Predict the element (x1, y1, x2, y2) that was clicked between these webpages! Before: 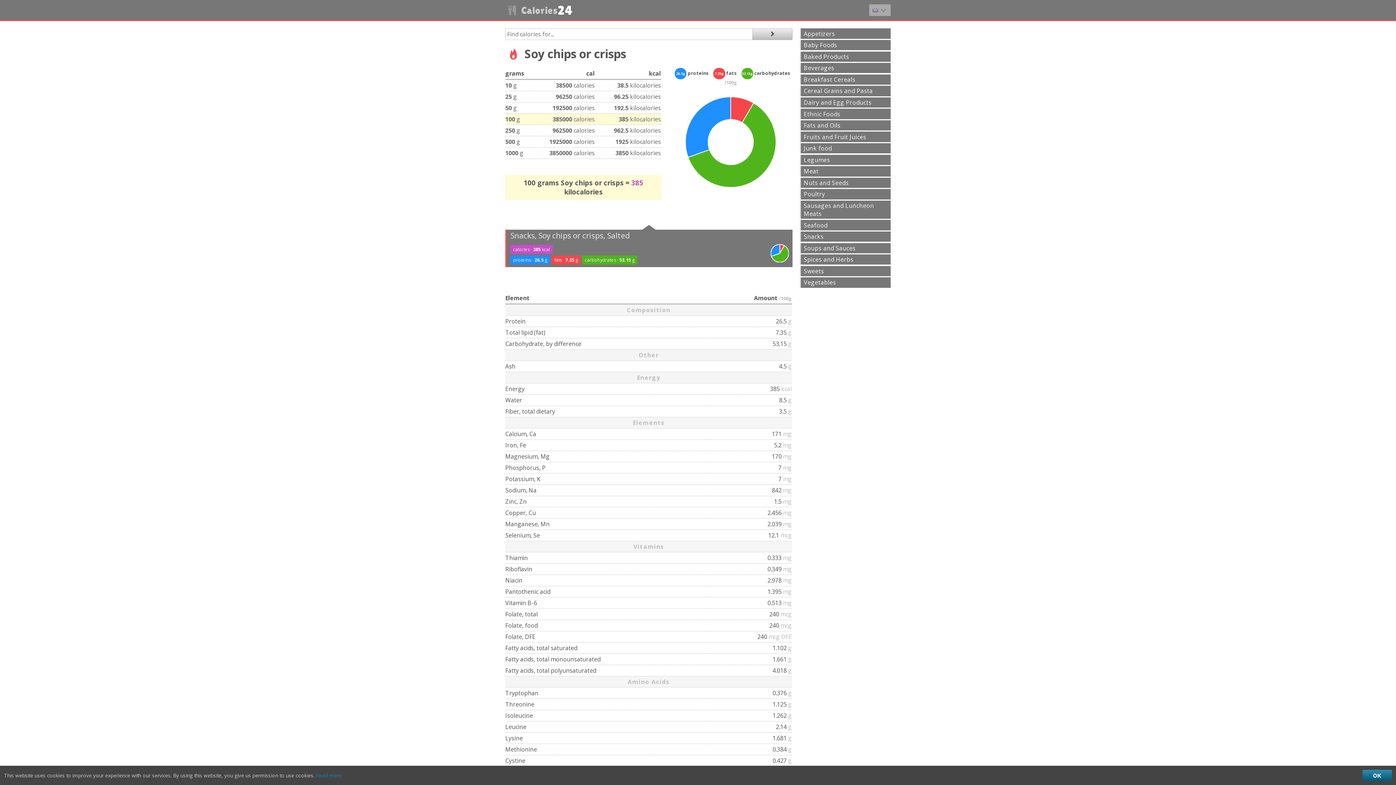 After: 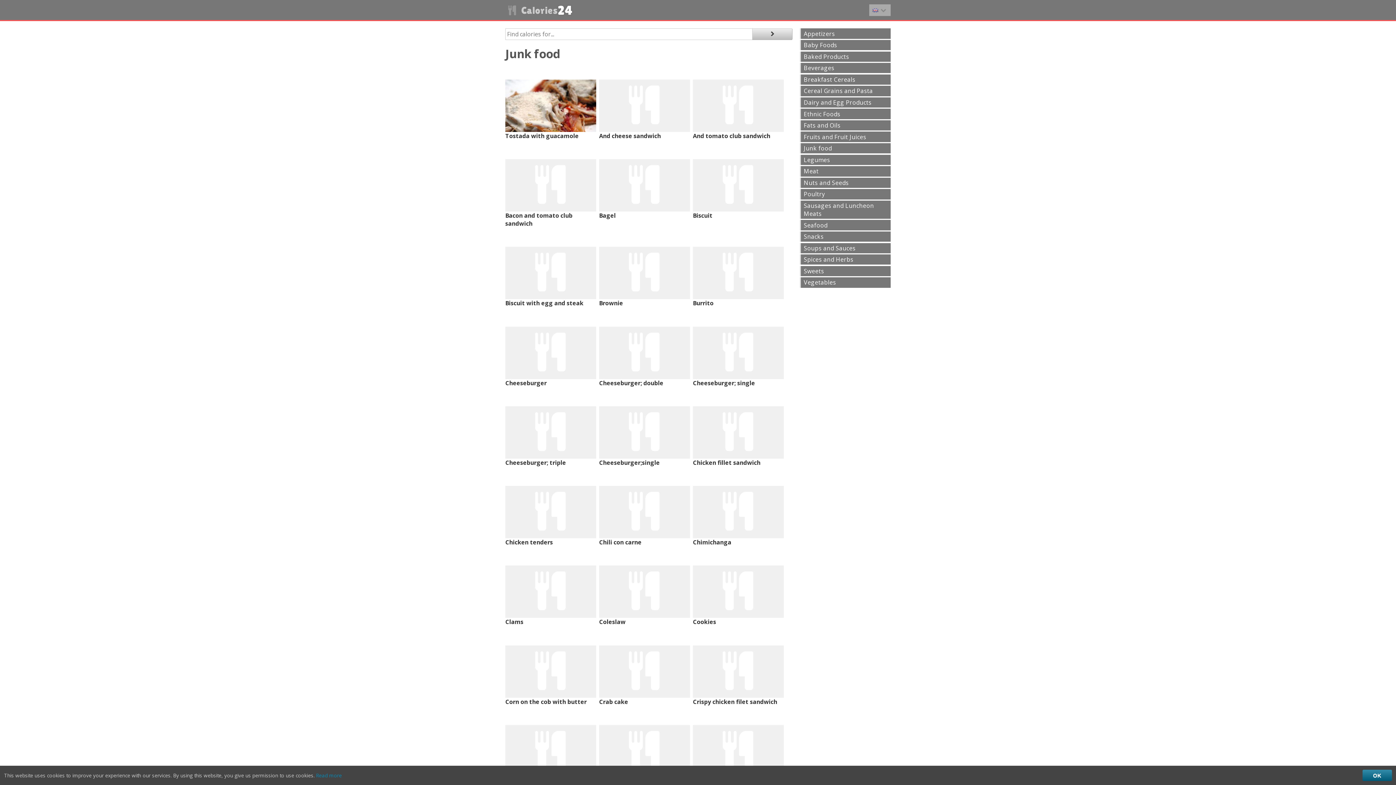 Action: bbox: (799, 143, 890, 153) label: Junk food